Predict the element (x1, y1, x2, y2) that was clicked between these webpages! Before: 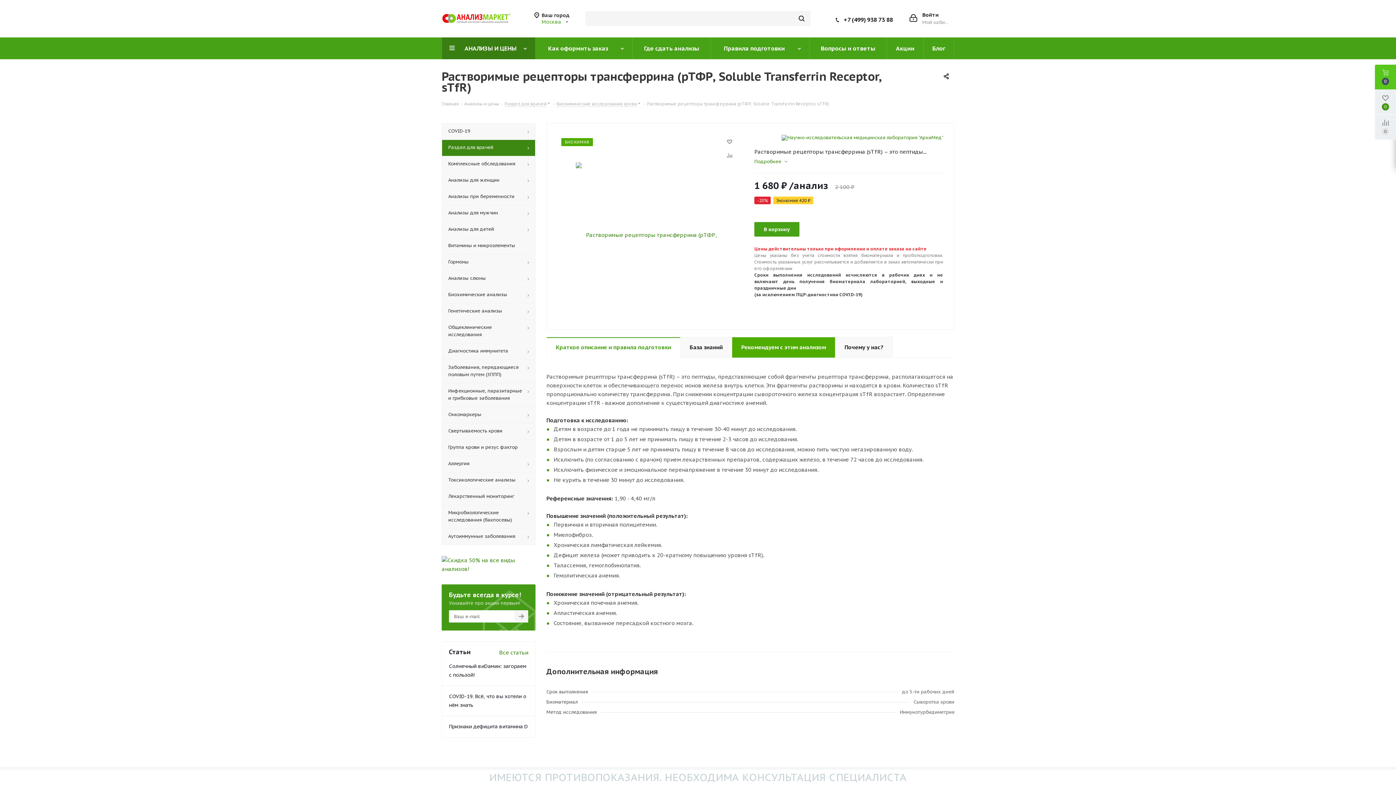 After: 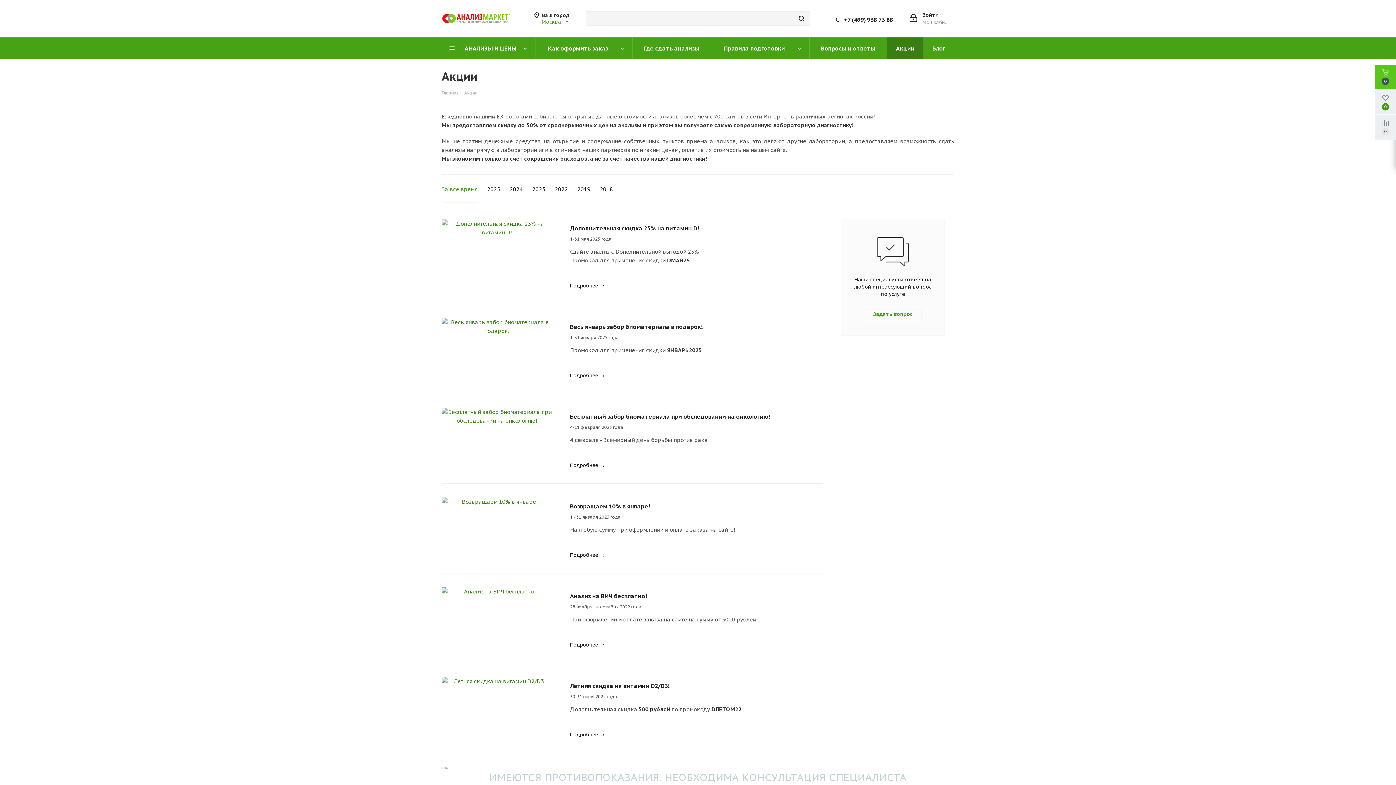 Action: bbox: (887, 37, 924, 59) label: Акции